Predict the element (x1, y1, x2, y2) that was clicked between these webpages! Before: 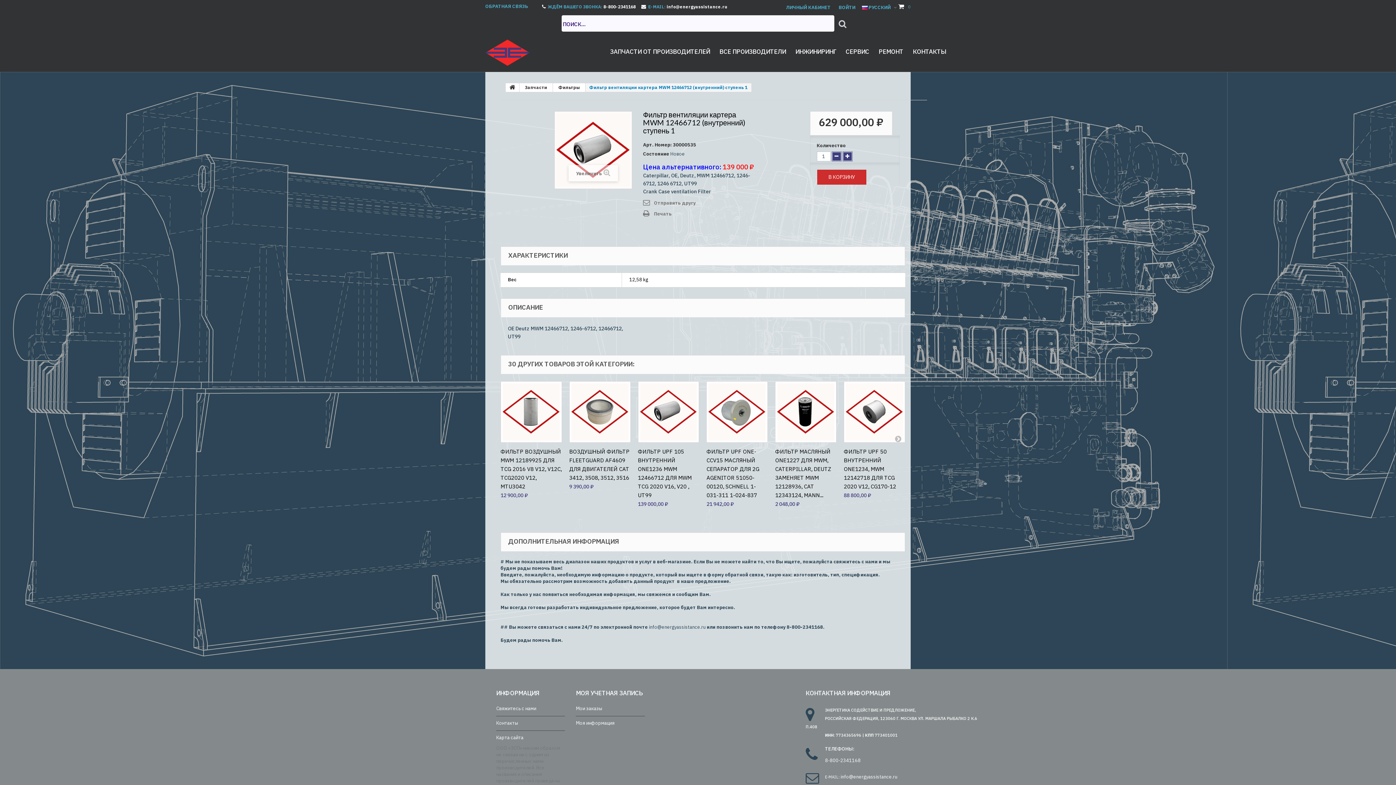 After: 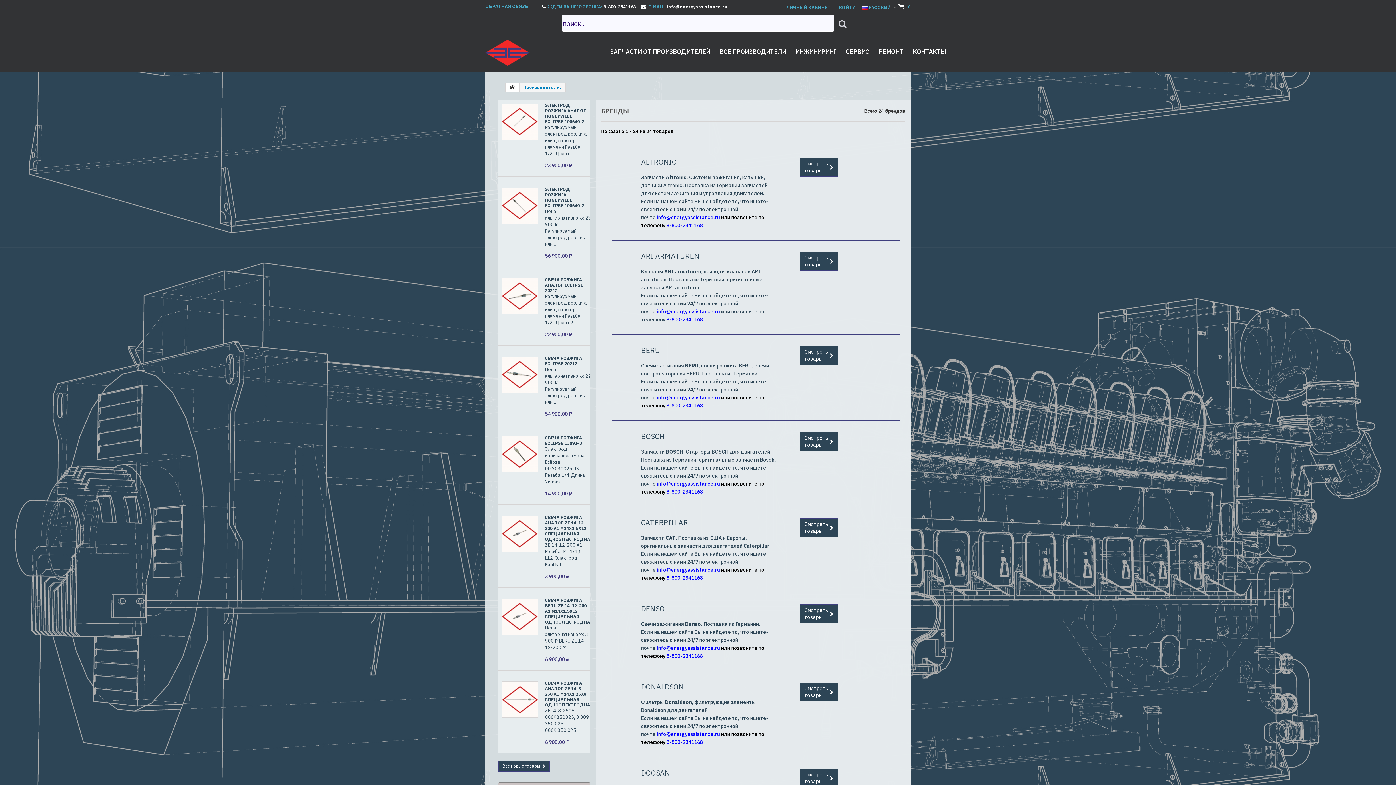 Action: bbox: (718, 46, 787, 56) label: ВСЕ ПРОИЗВОДИТЕЛИ